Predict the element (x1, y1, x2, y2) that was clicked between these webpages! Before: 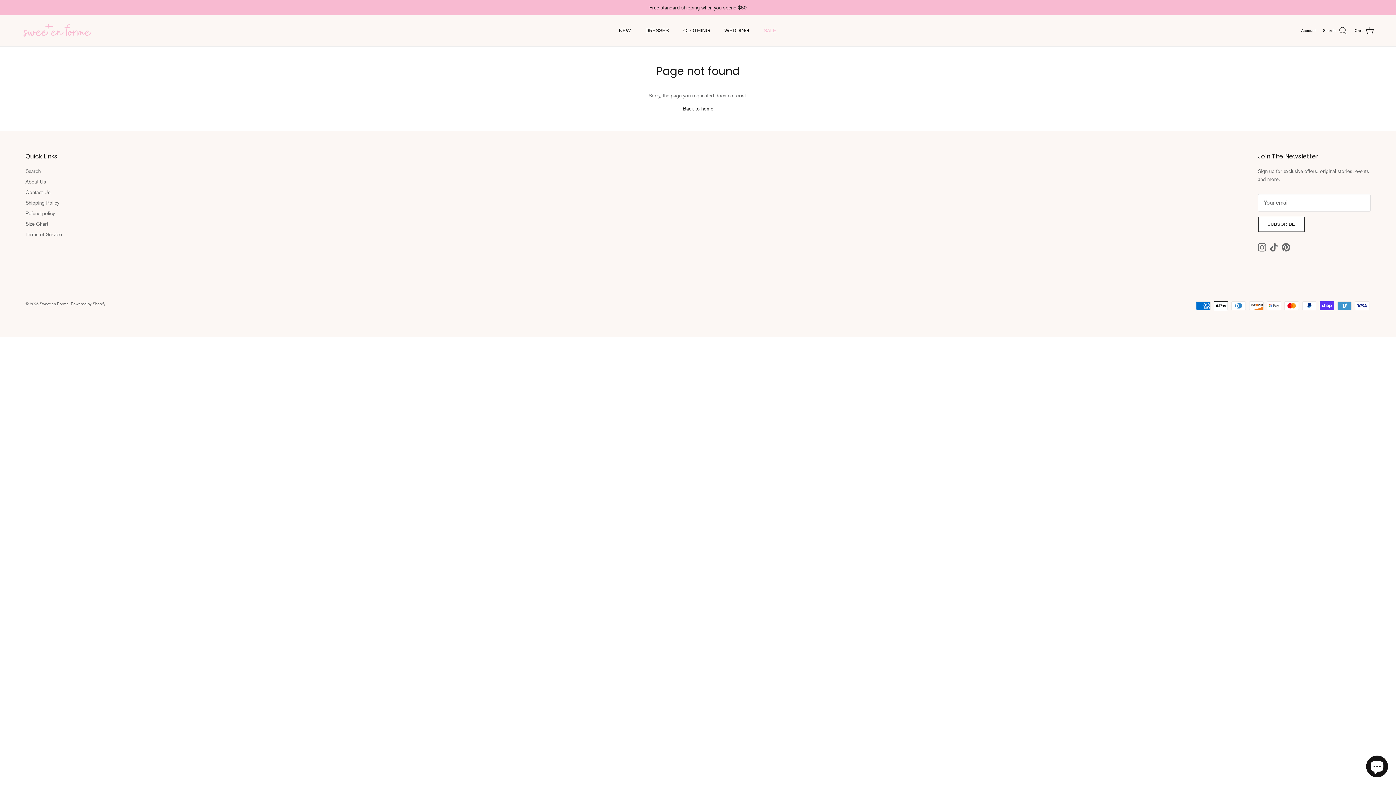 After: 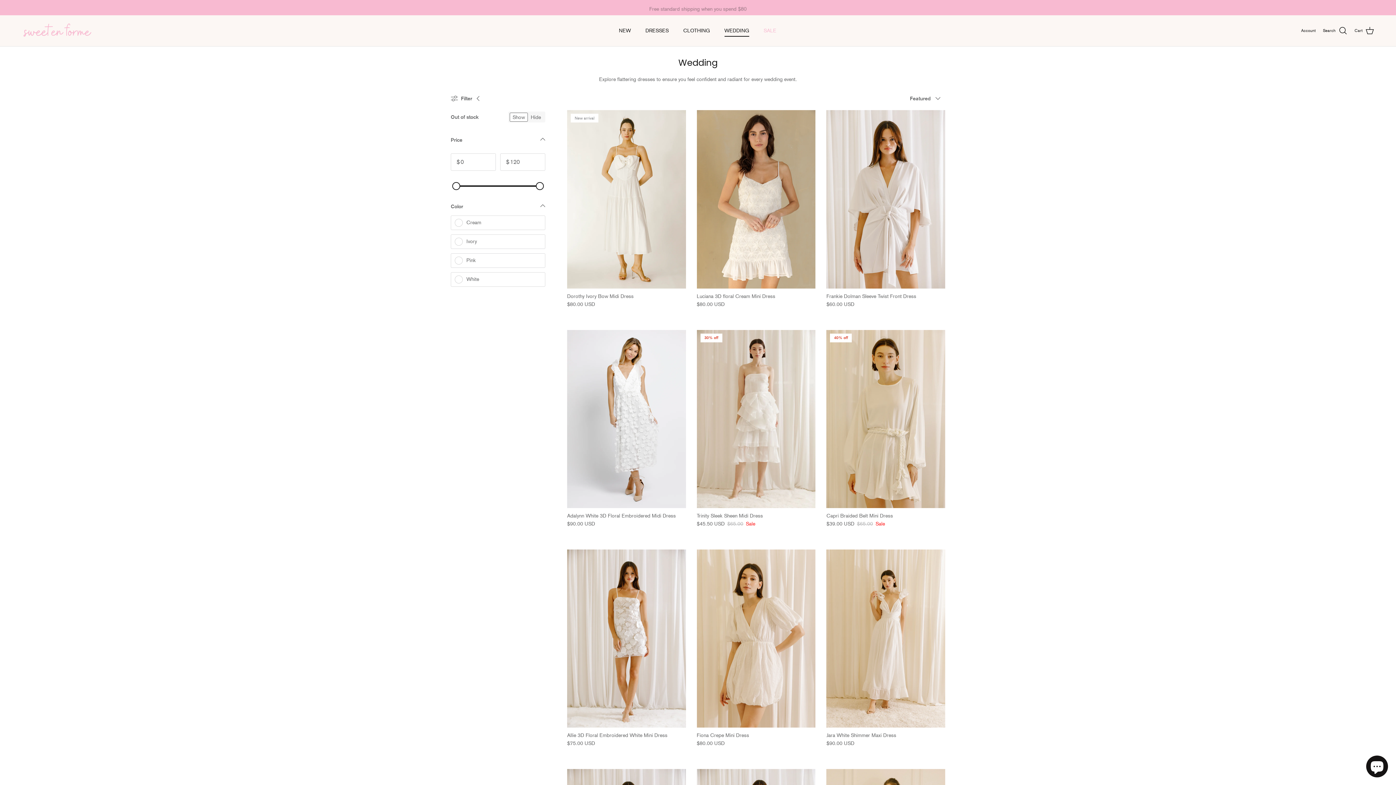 Action: bbox: (718, 18, 755, 42) label: WEDDING